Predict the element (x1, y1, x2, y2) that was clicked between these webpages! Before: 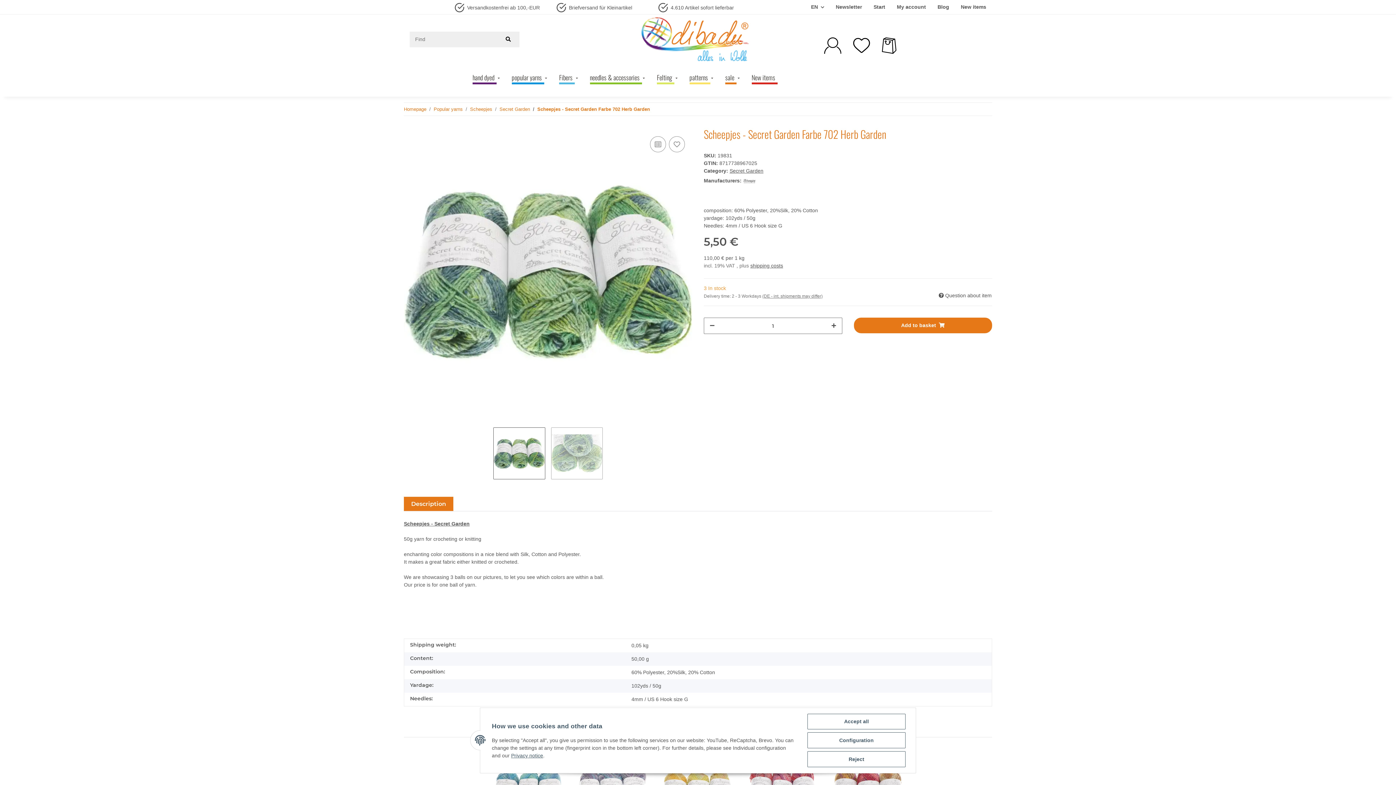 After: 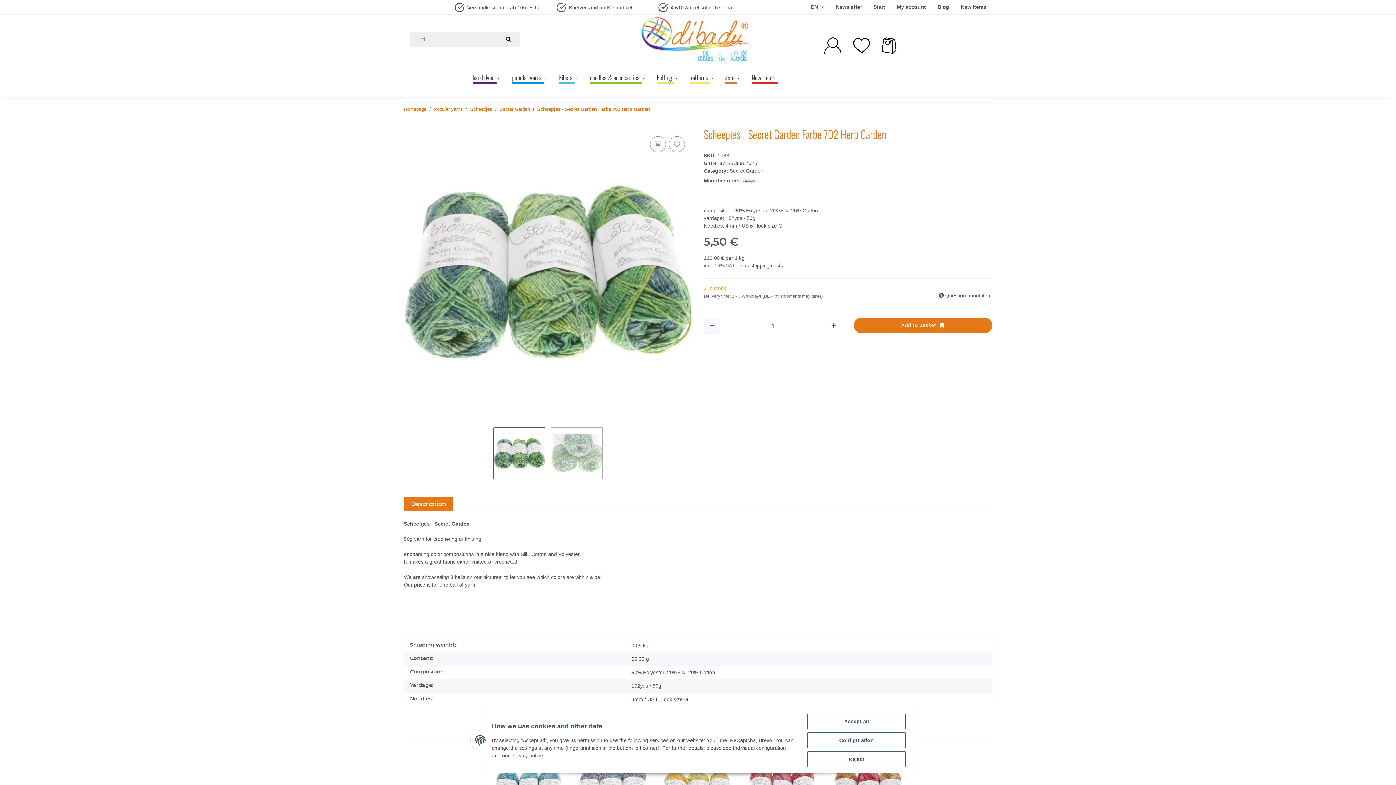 Action: label: decrease quantity bbox: (704, 318, 720, 333)